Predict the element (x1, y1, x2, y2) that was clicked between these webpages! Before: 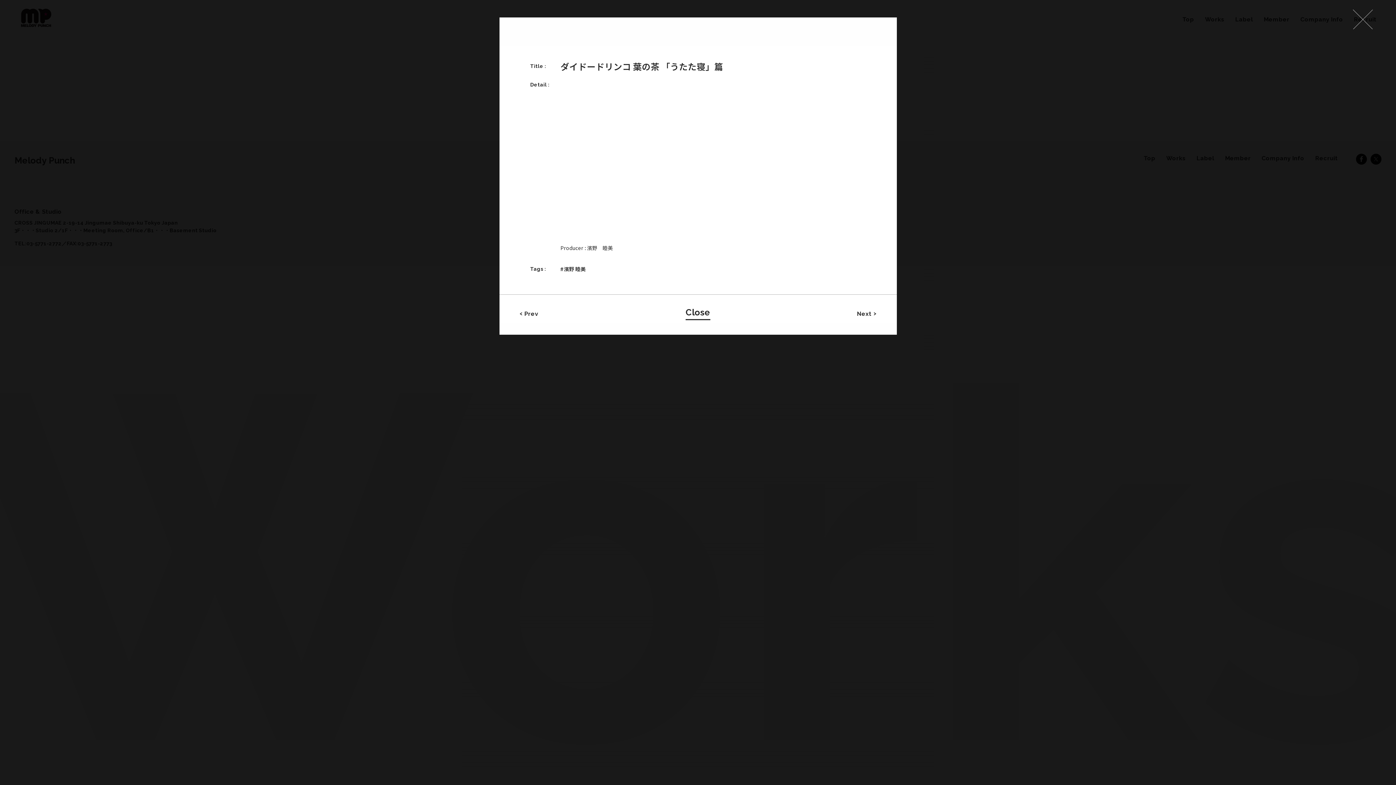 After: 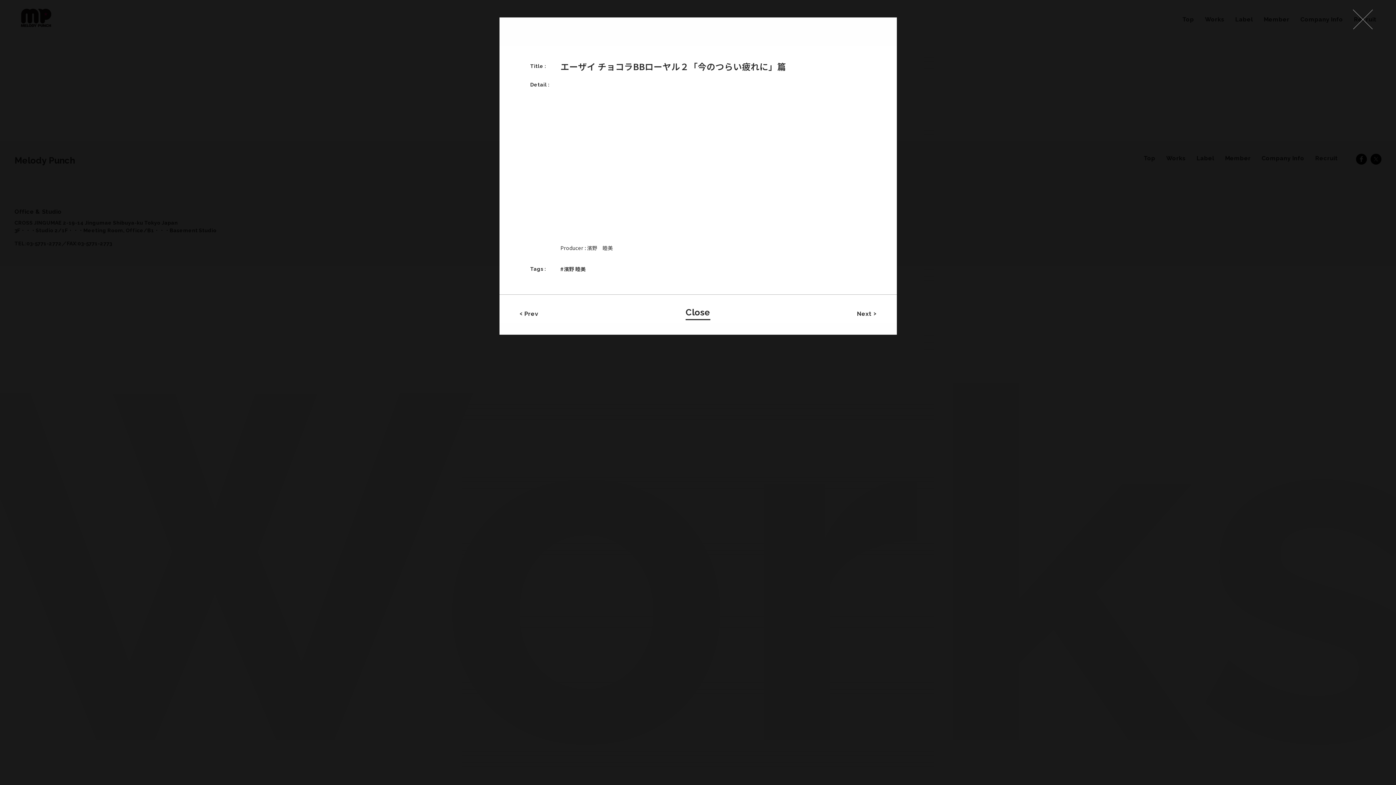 Action: bbox: (857, 310, 876, 317) label: Next